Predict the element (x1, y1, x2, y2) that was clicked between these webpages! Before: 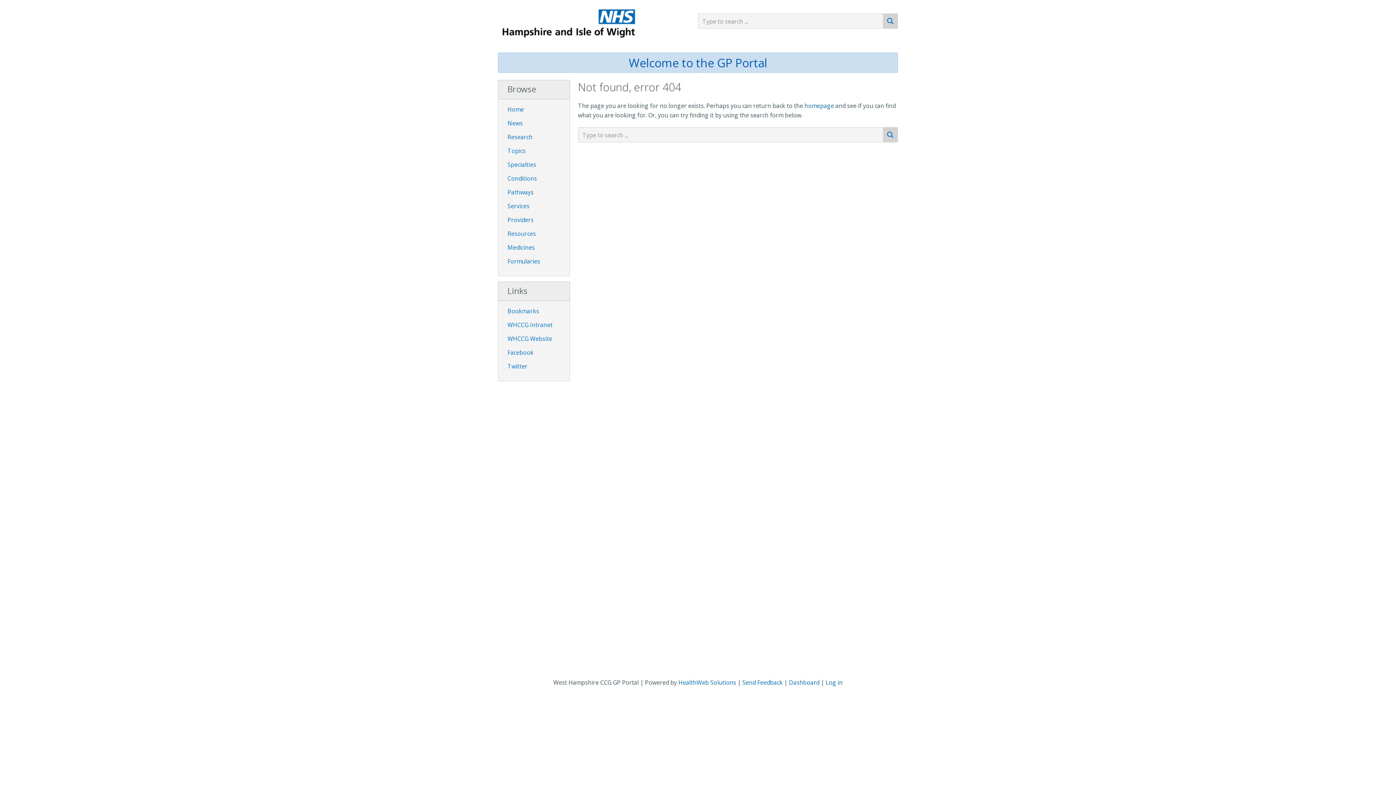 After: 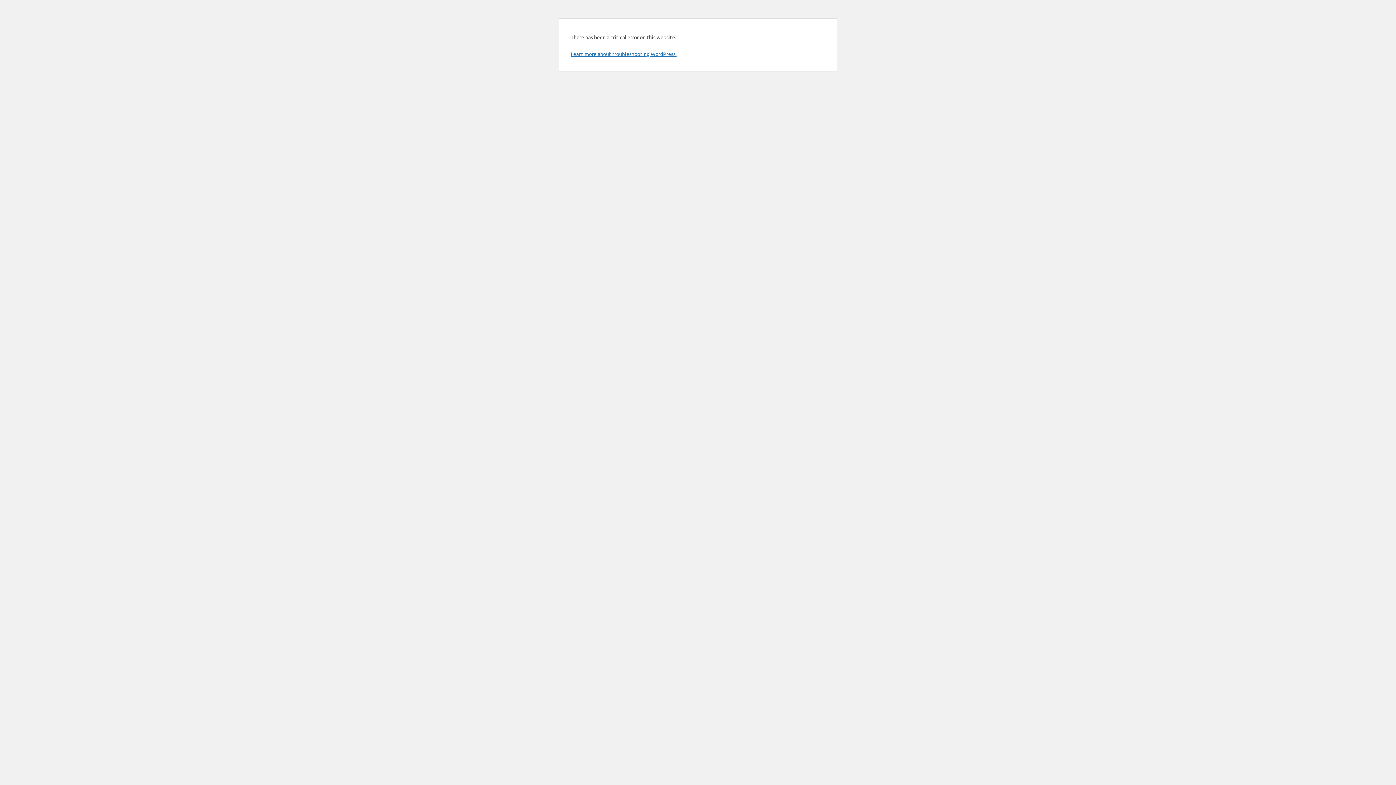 Action: label: Services bbox: (507, 202, 529, 210)